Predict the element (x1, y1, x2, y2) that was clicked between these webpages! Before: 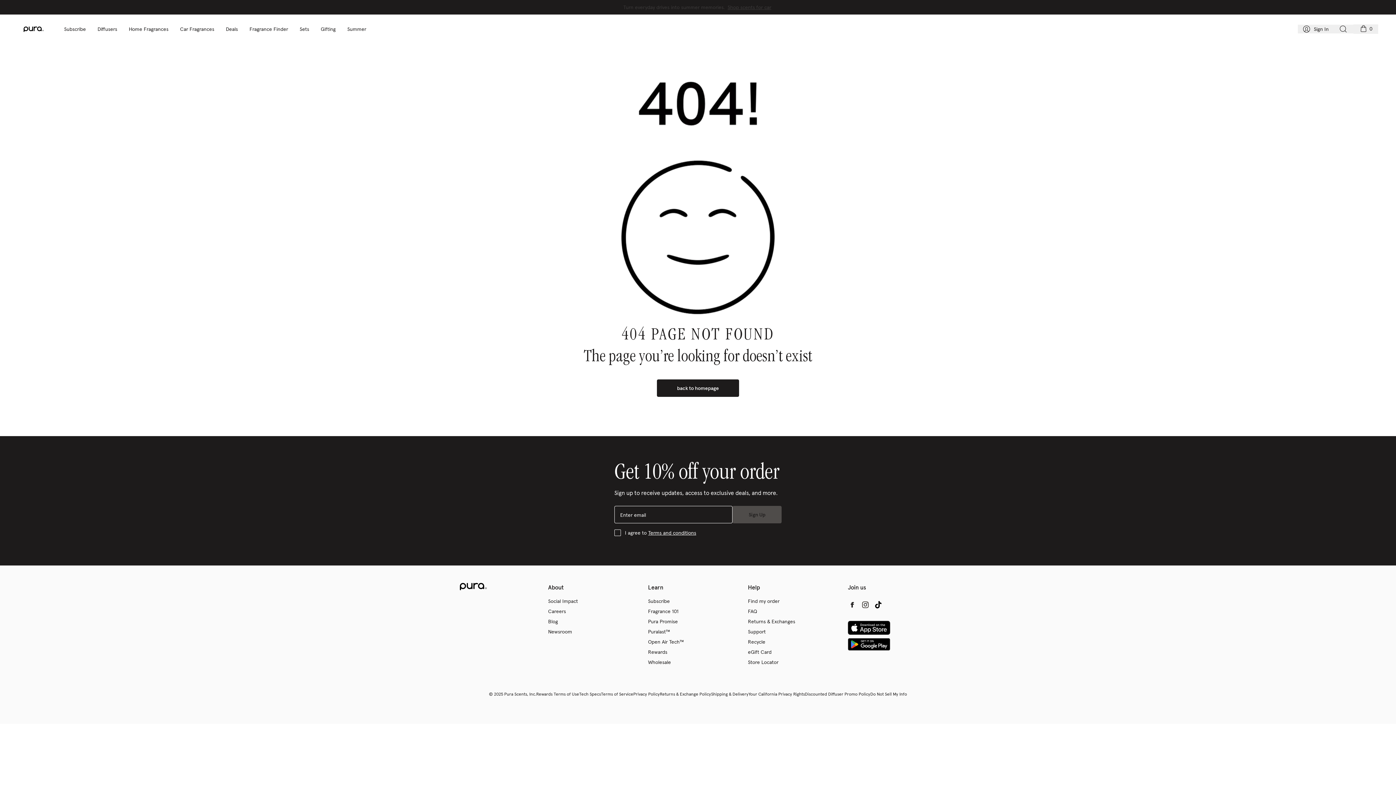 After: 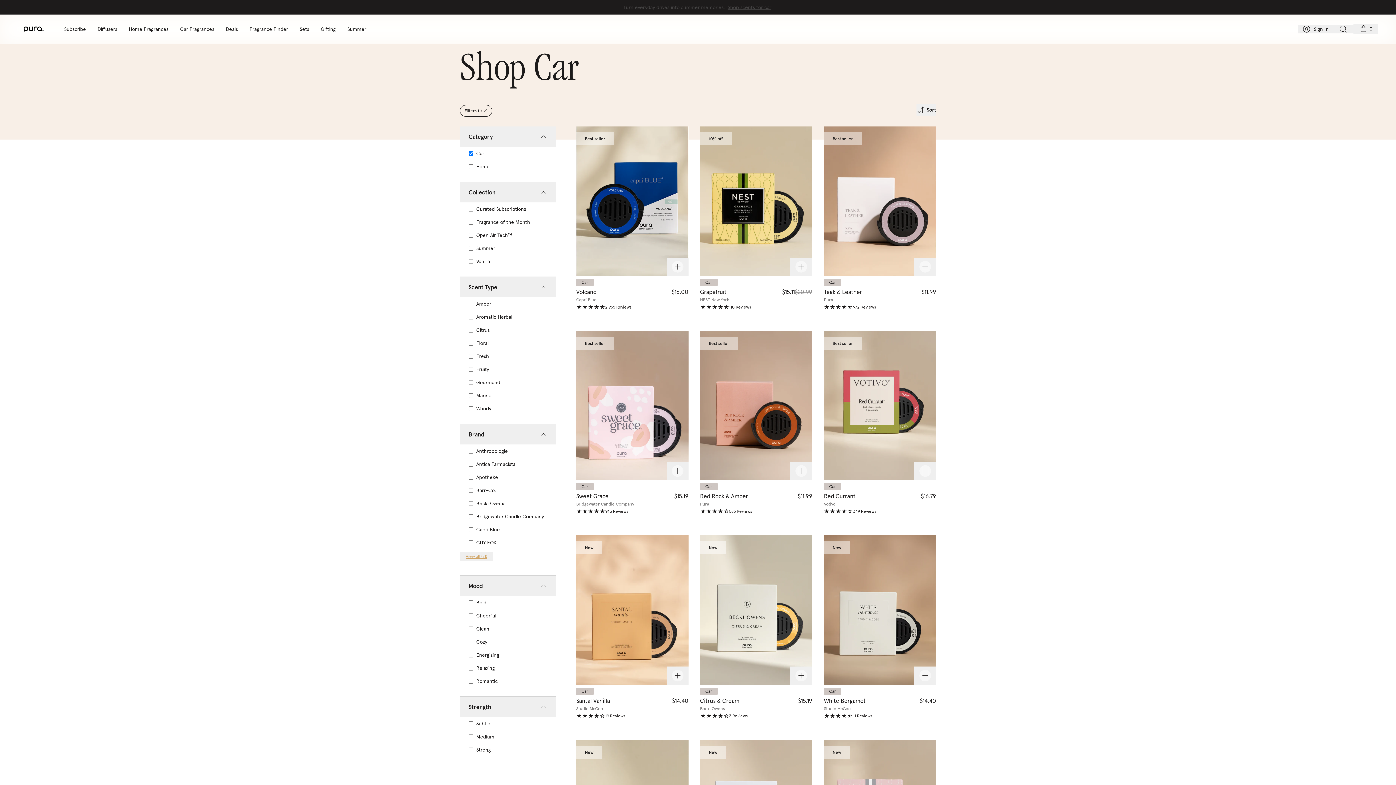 Action: label: Car Fragrances bbox: (180, 25, 214, 32)